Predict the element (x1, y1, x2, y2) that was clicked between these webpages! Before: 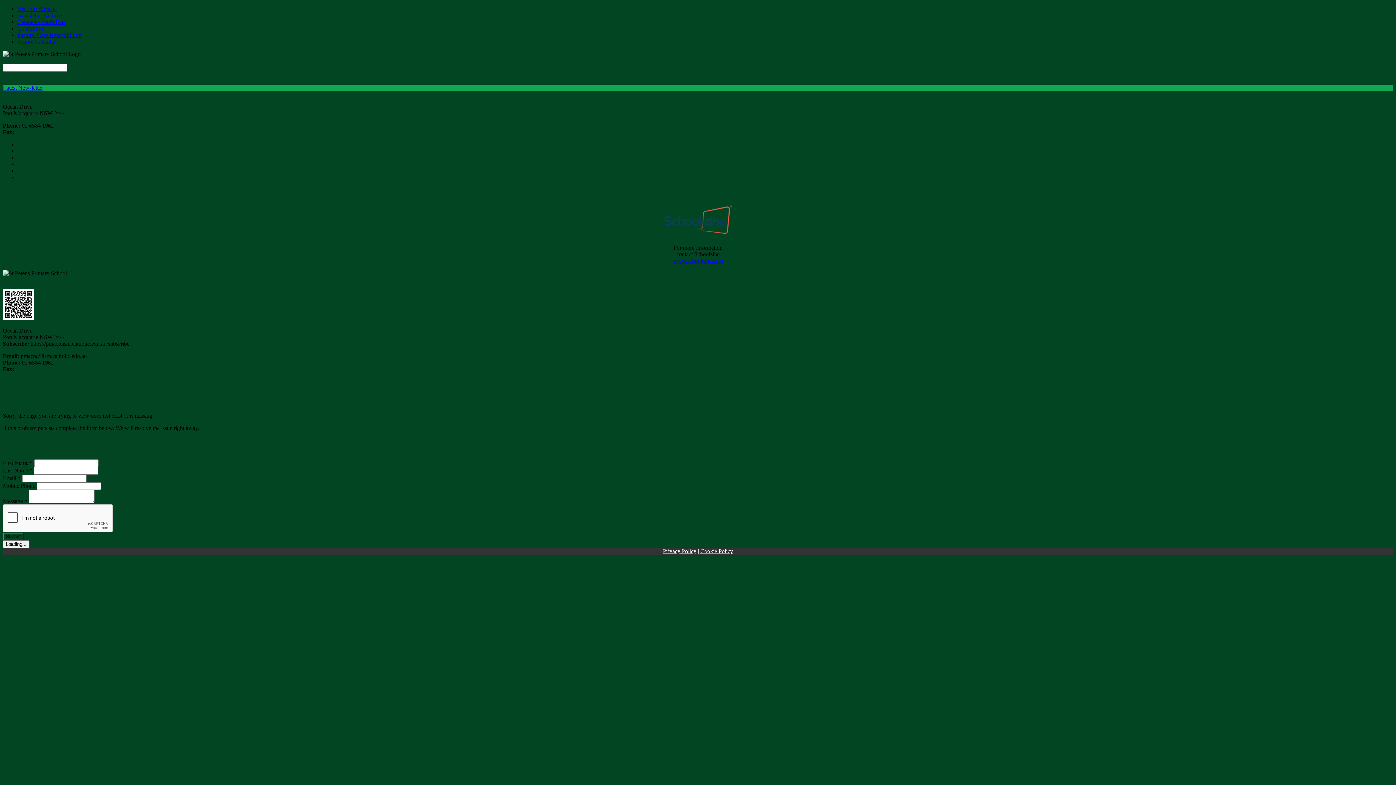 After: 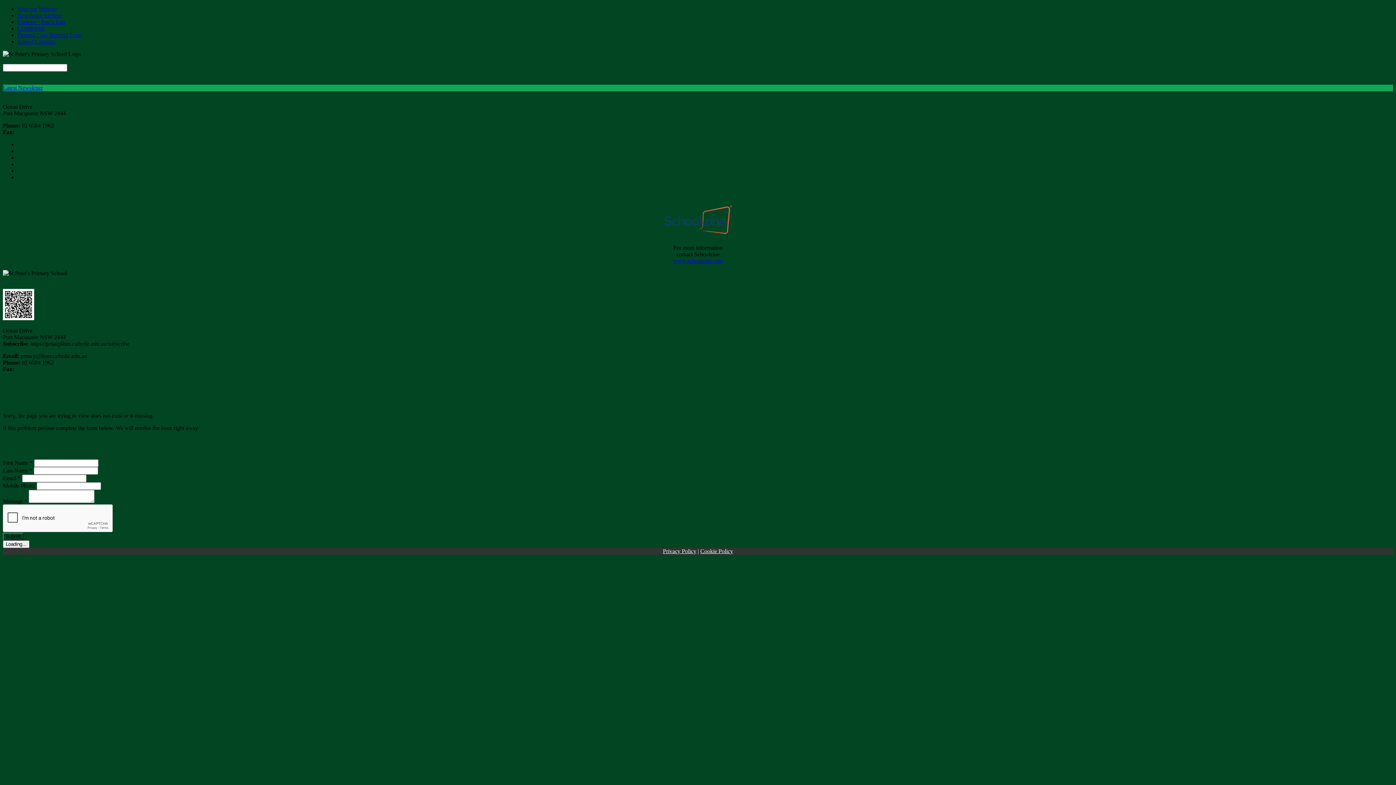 Action: label: Loading... bbox: (2, 540, 29, 548)